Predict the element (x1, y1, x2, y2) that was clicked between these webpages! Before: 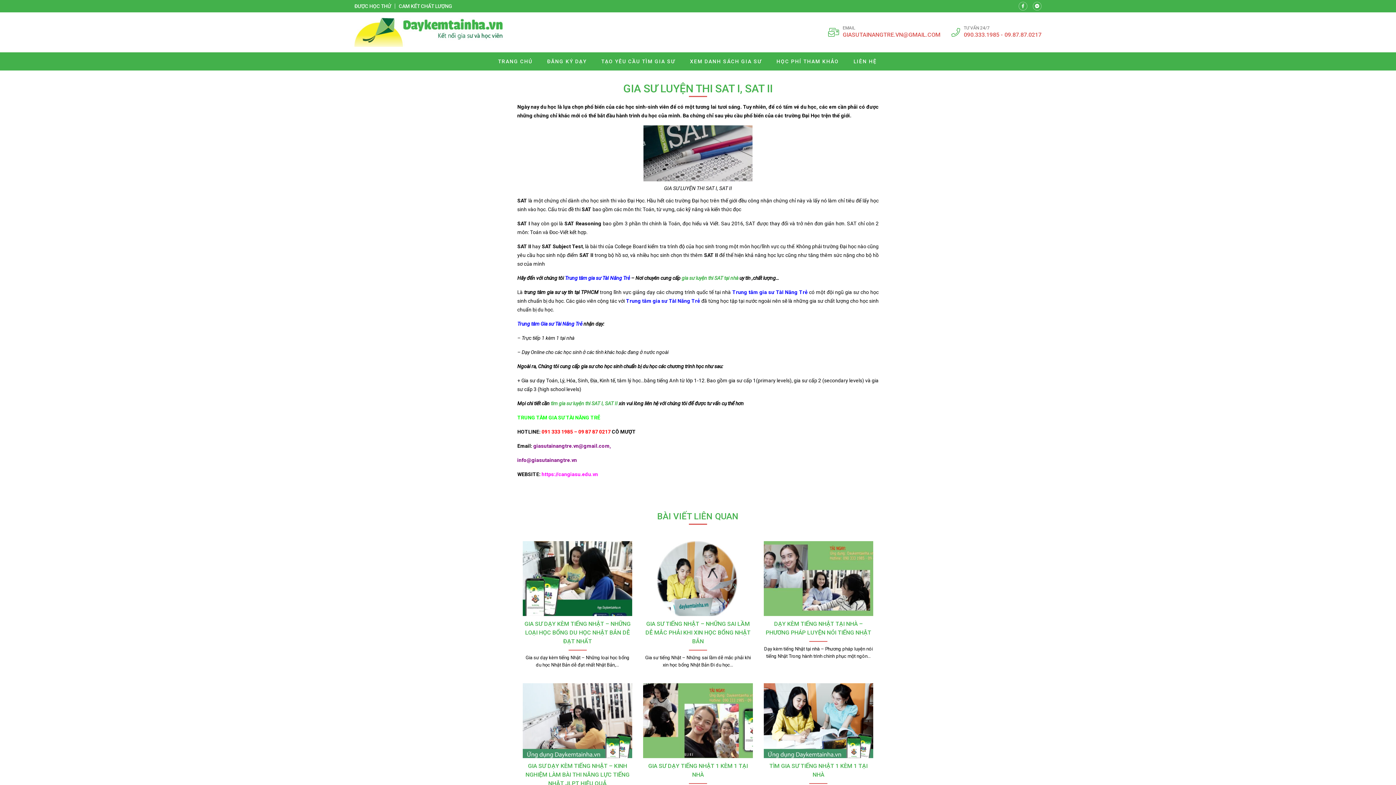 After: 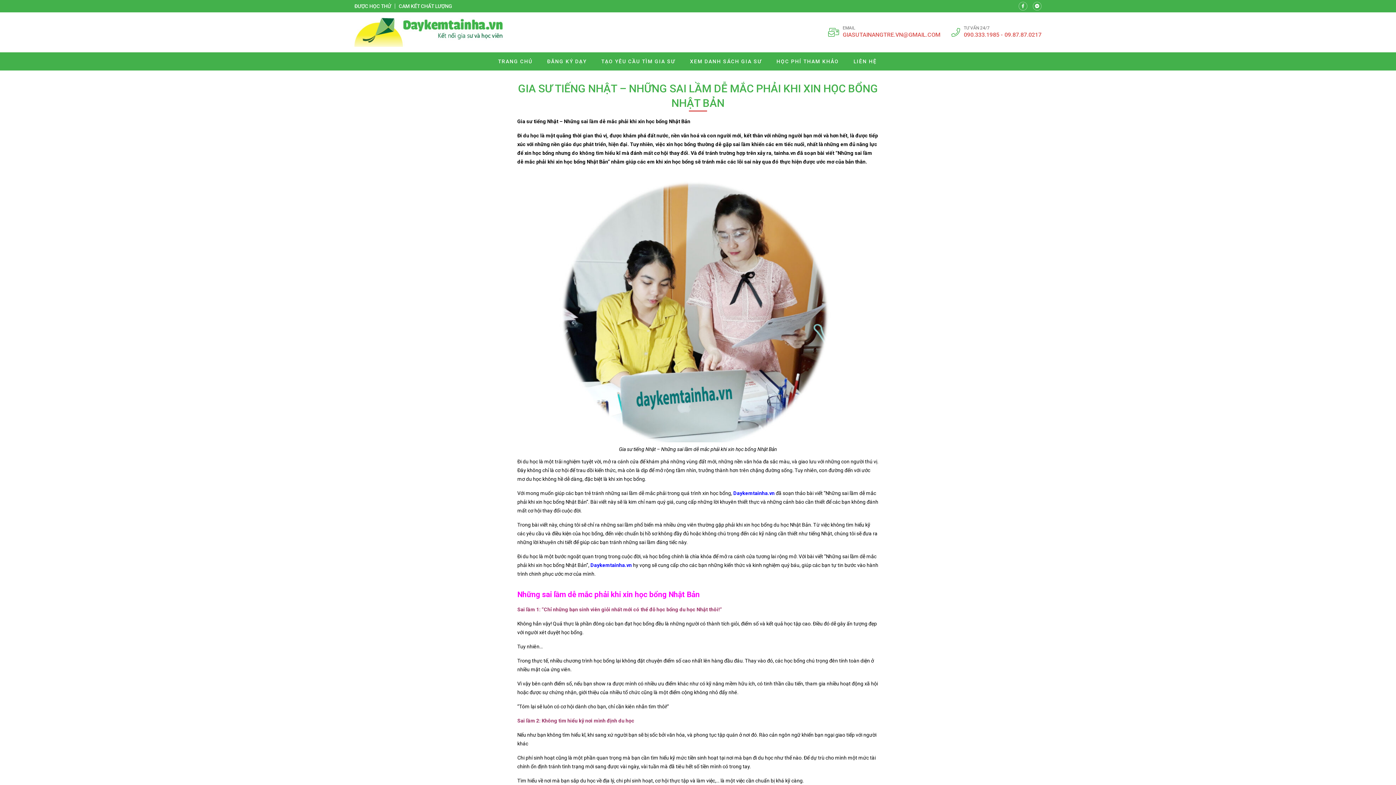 Action: bbox: (643, 541, 752, 616)